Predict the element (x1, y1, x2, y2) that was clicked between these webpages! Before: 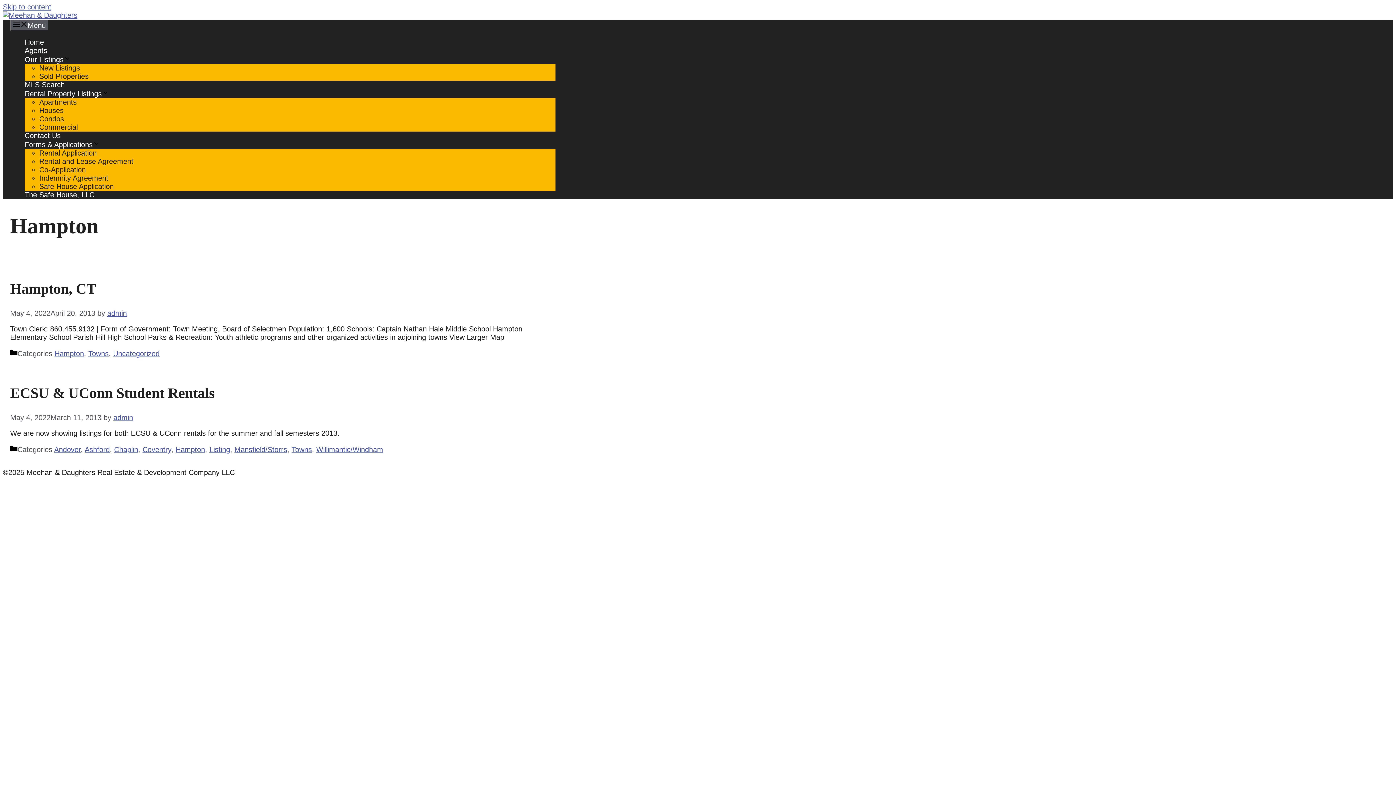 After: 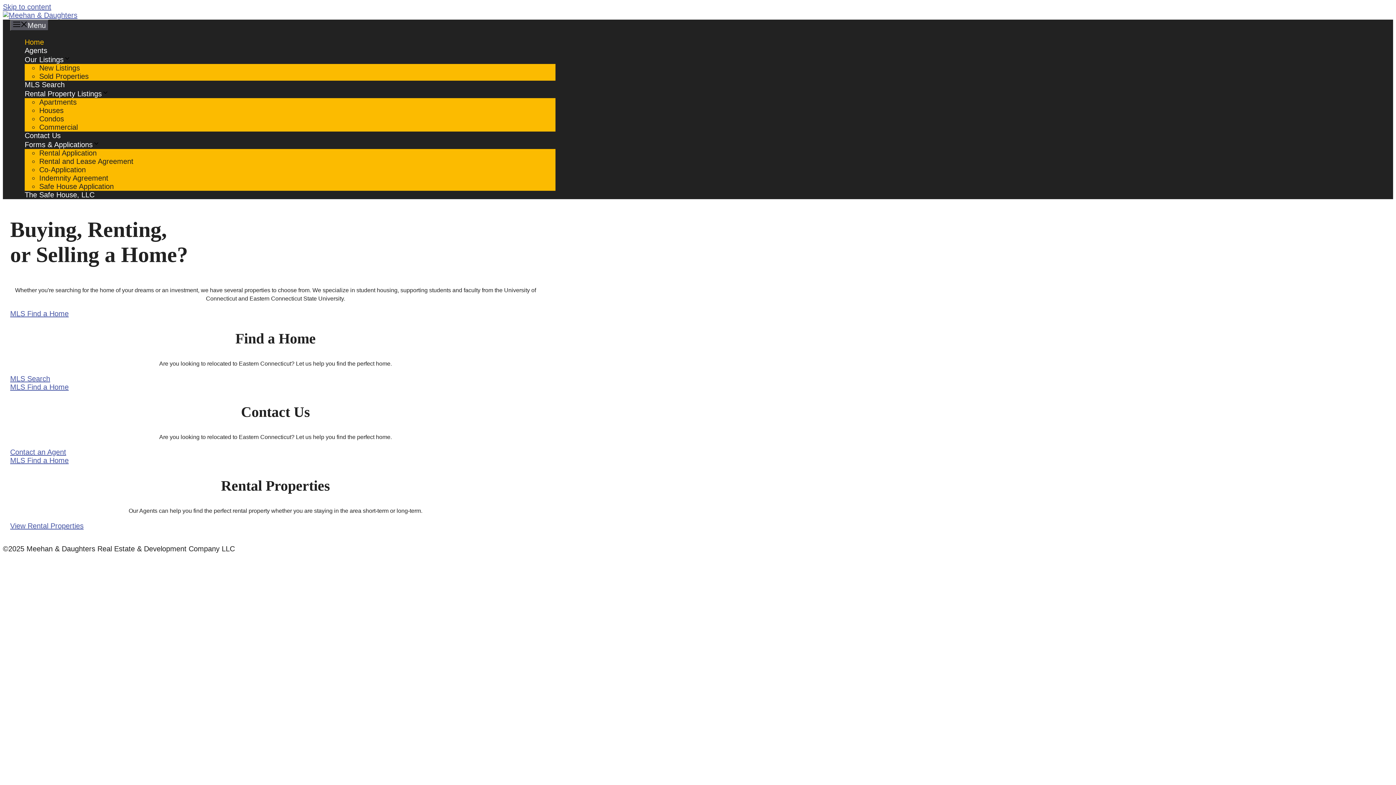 Action: bbox: (24, 38, 44, 46) label: Home